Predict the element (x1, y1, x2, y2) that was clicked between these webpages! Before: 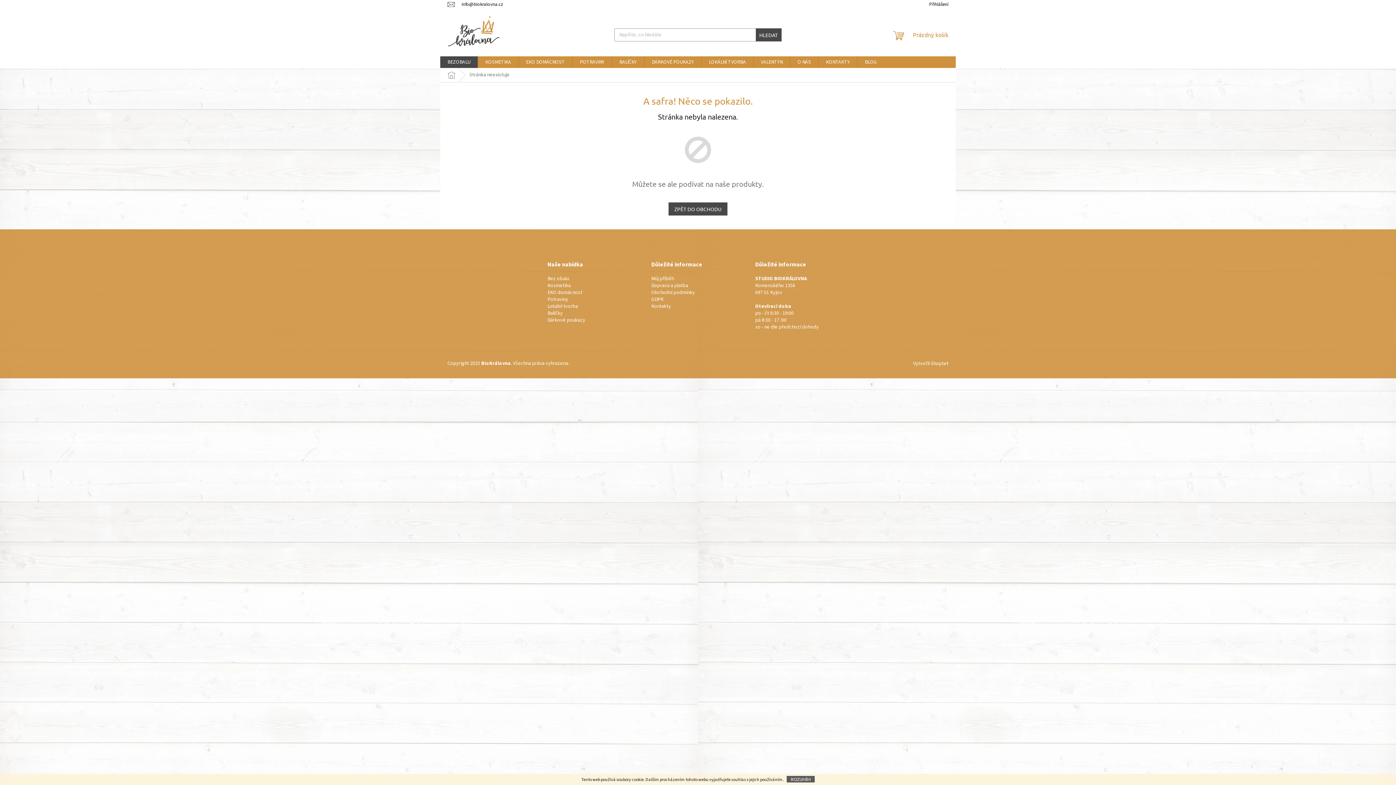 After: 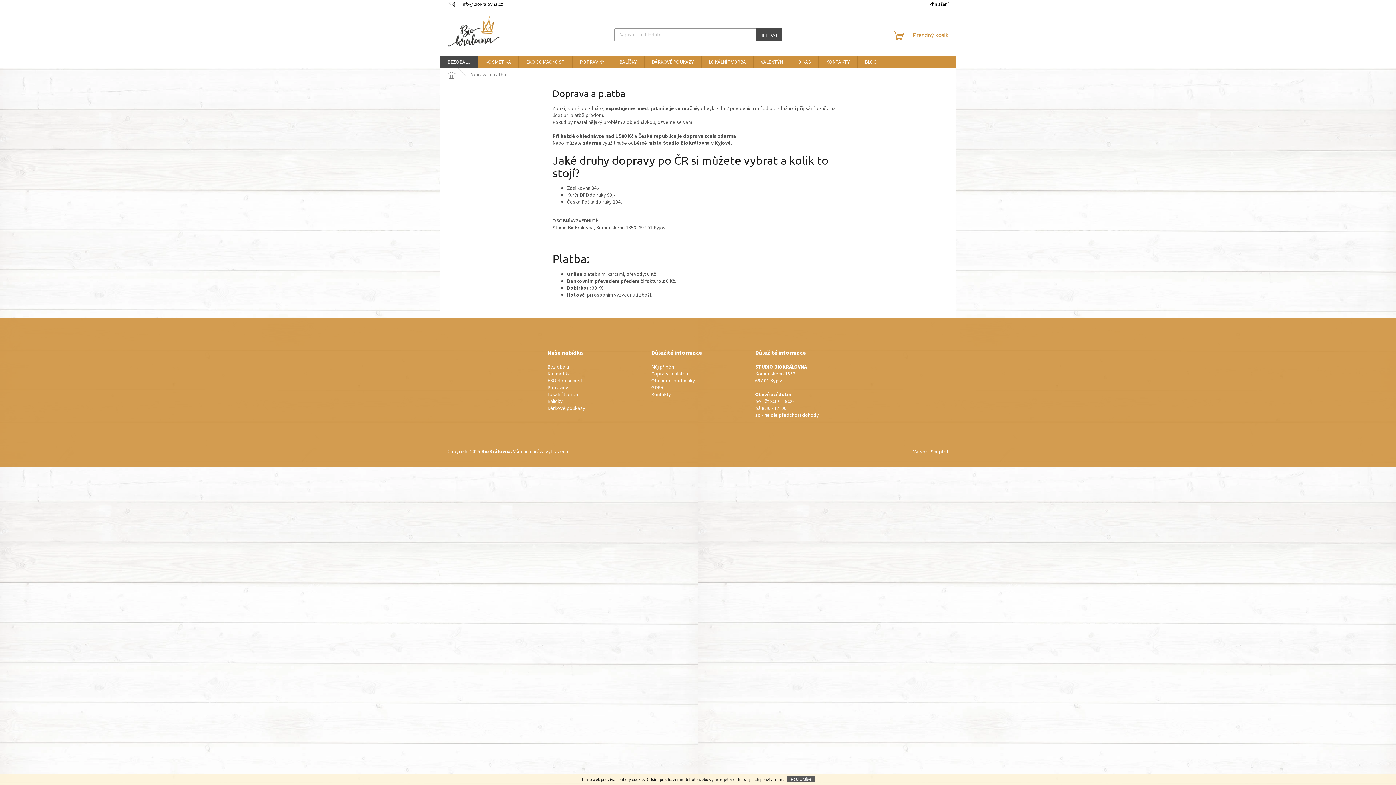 Action: bbox: (651, 282, 688, 289) label: Doprava a platba